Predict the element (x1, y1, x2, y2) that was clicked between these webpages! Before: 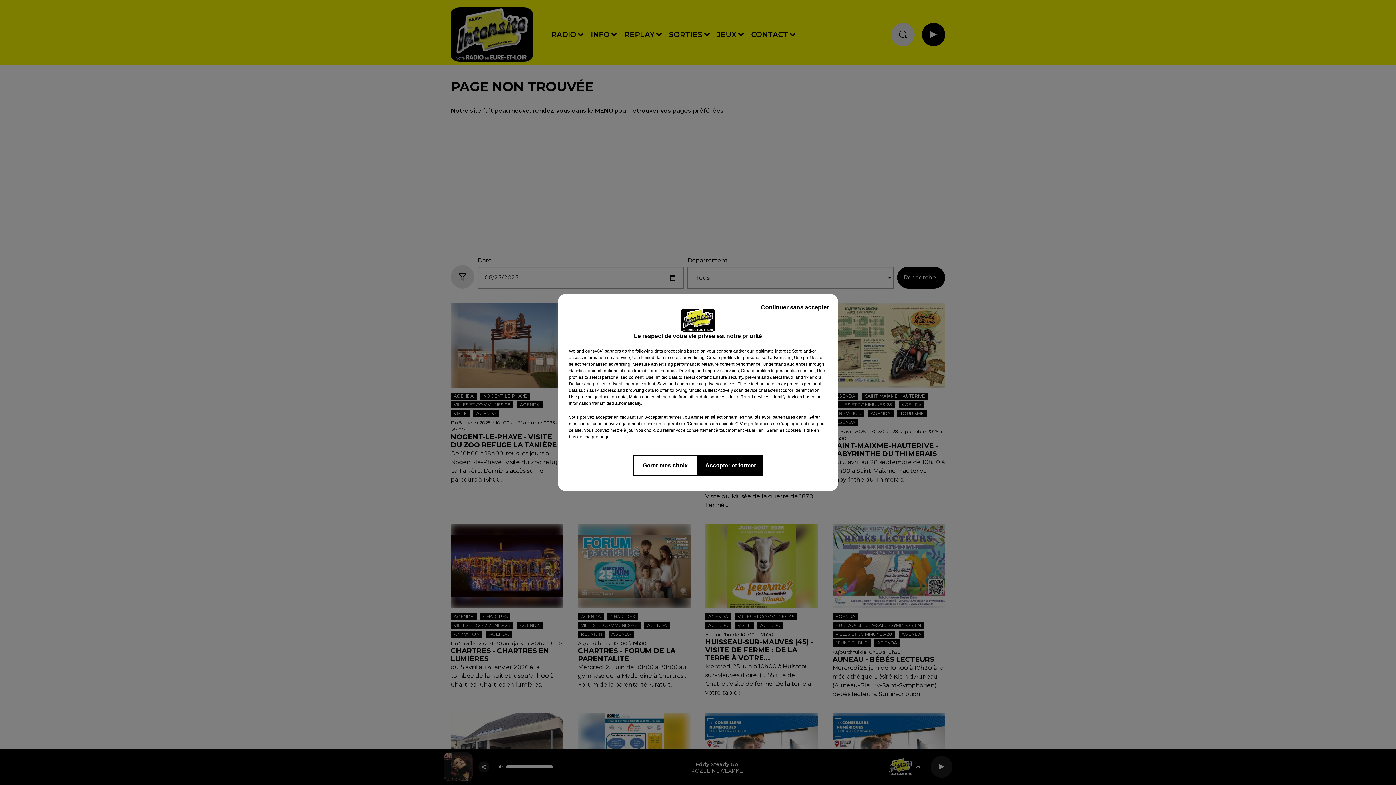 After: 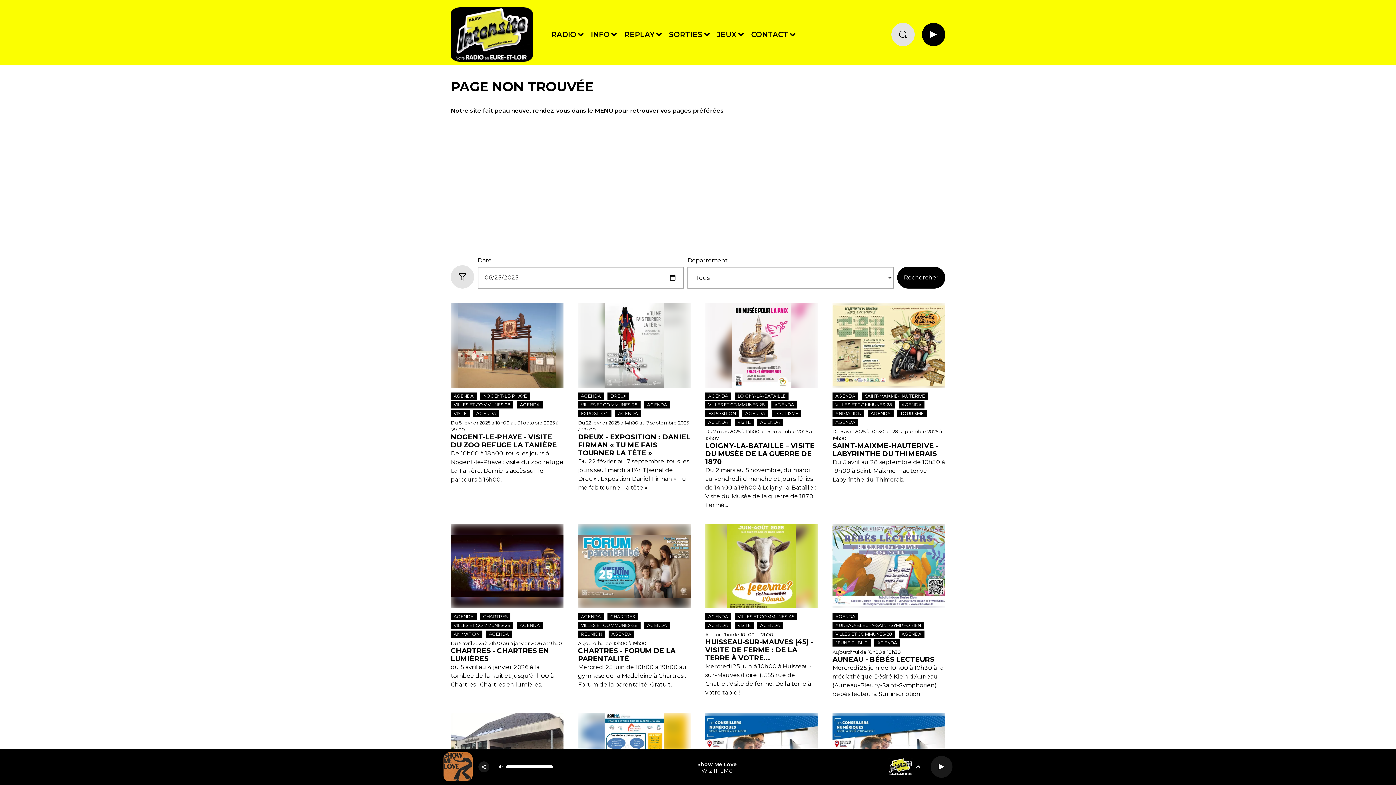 Action: label: Continuer sans accepter bbox: (755, 297, 834, 317)